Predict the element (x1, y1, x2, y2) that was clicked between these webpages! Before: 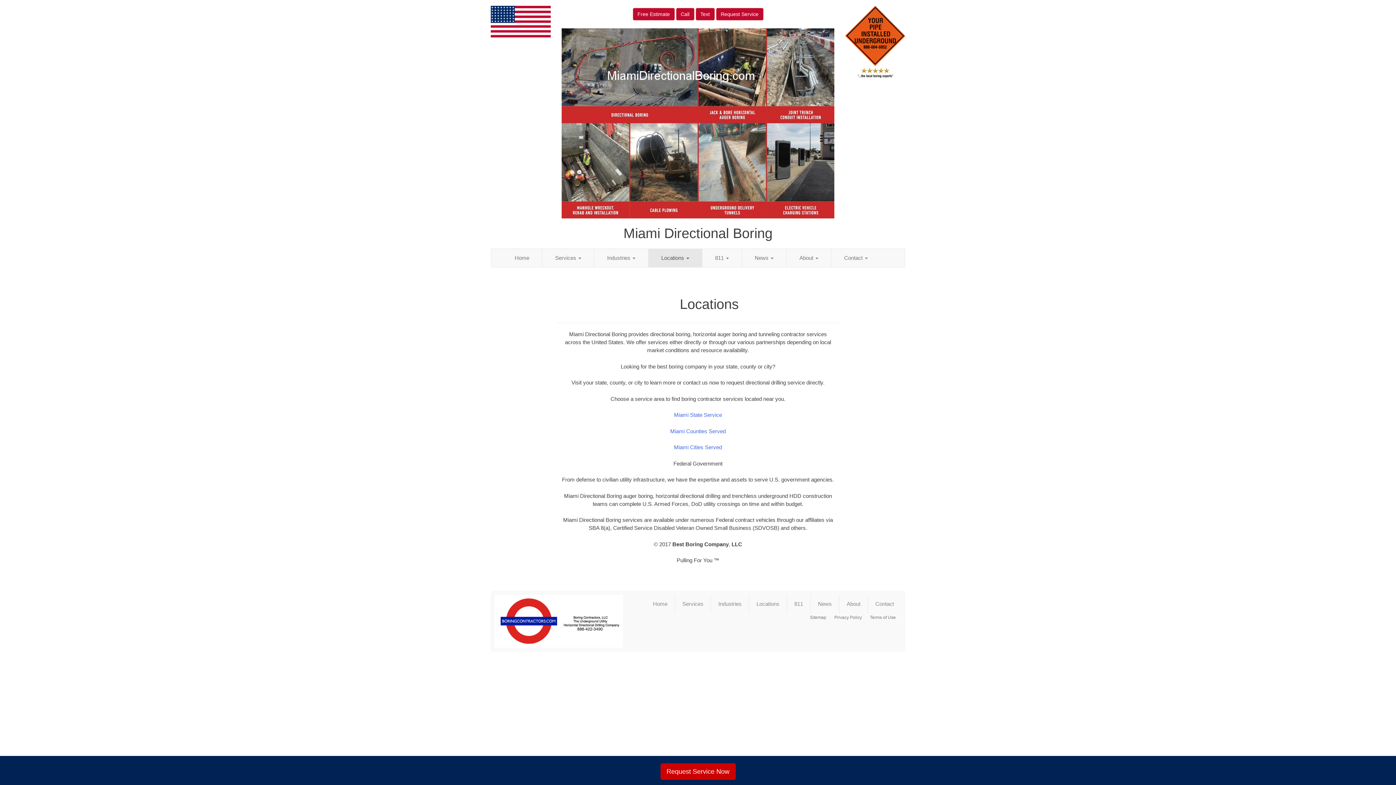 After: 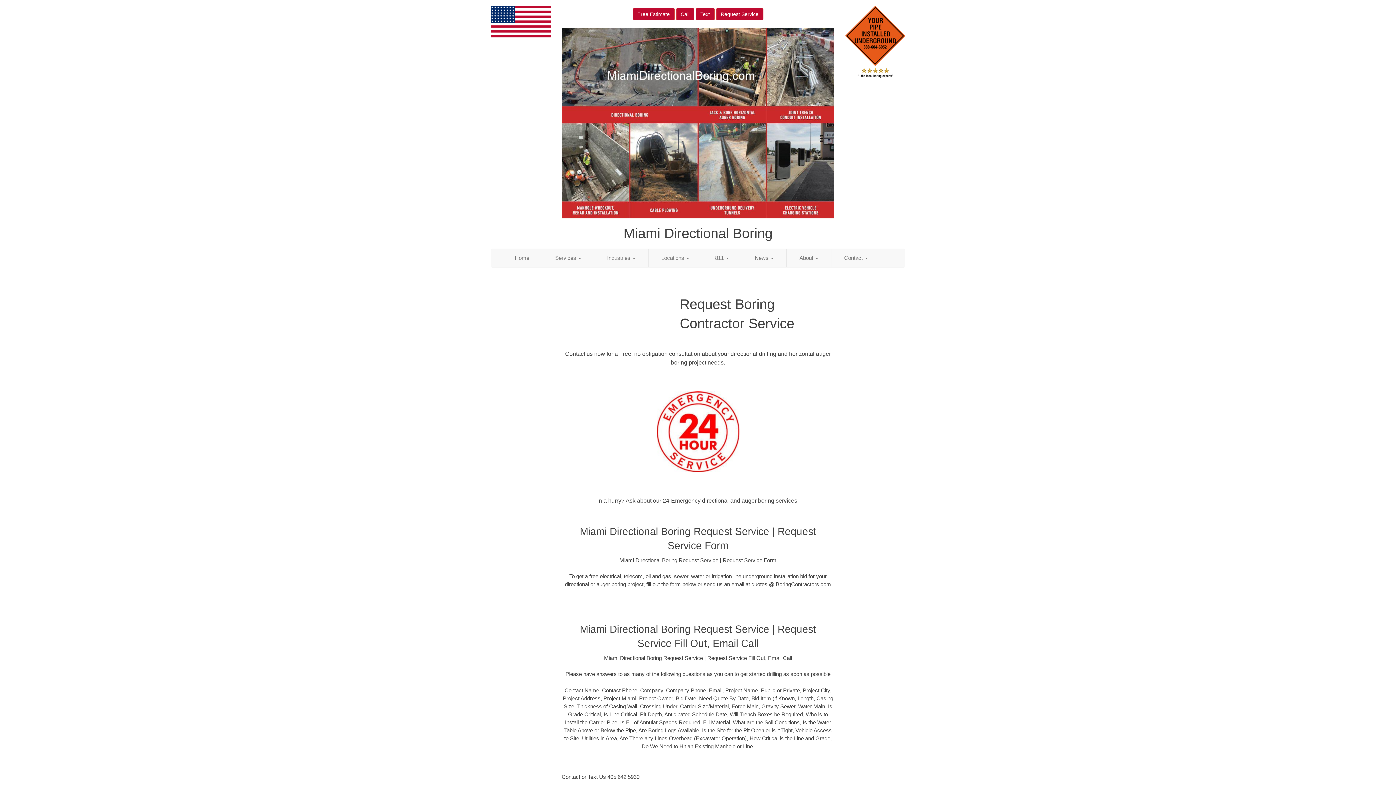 Action: label: Request Service bbox: (716, 8, 763, 20)